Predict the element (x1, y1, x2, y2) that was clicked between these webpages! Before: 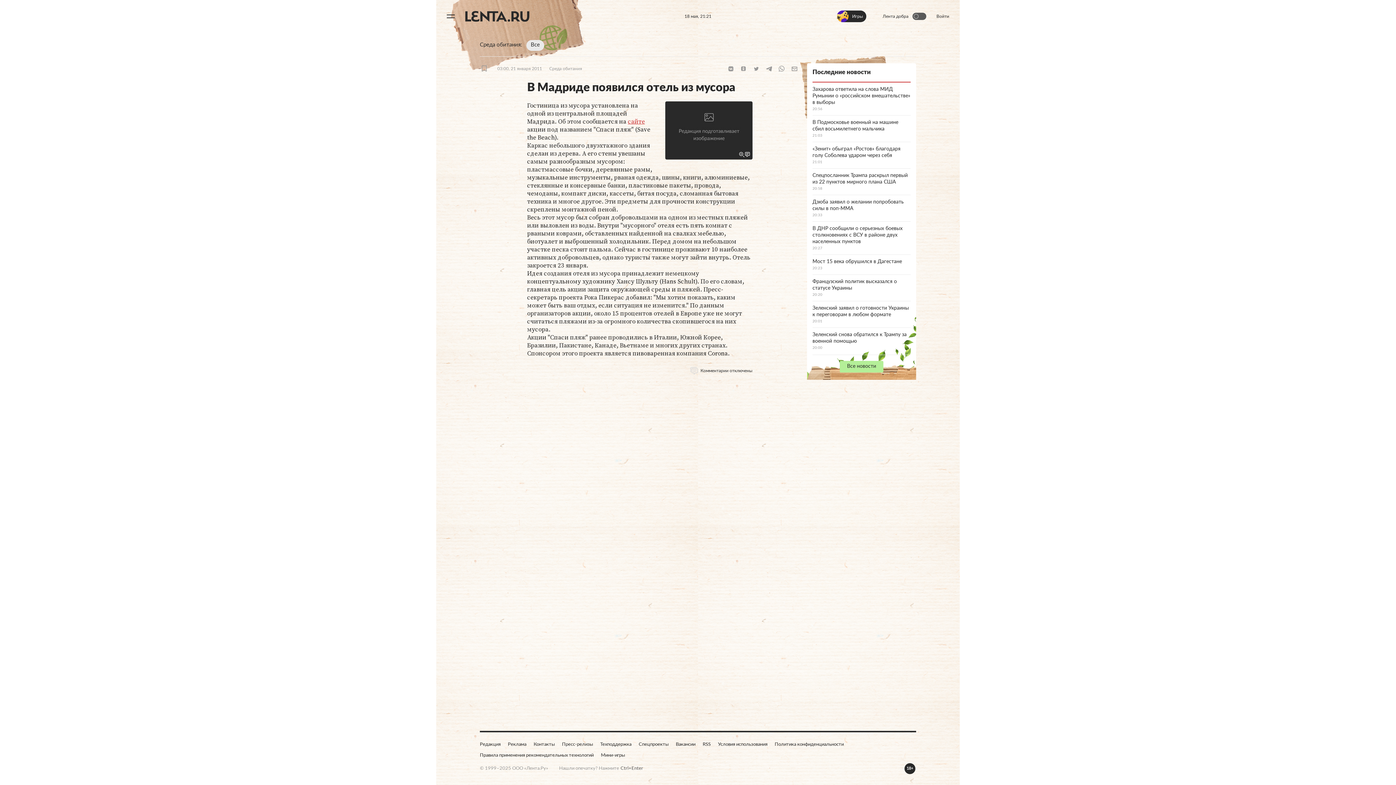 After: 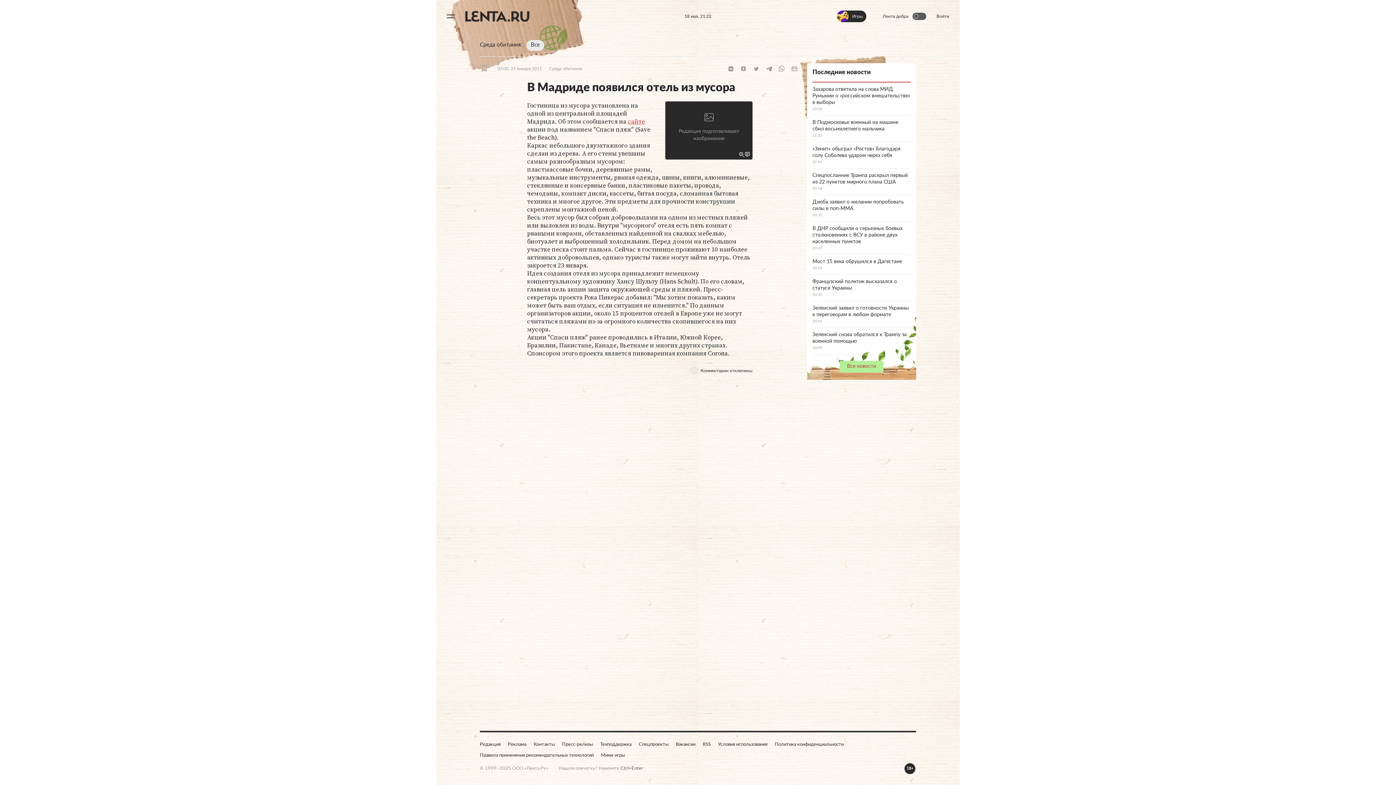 Action: label: Все новости bbox: (840, 452, 883, 463)